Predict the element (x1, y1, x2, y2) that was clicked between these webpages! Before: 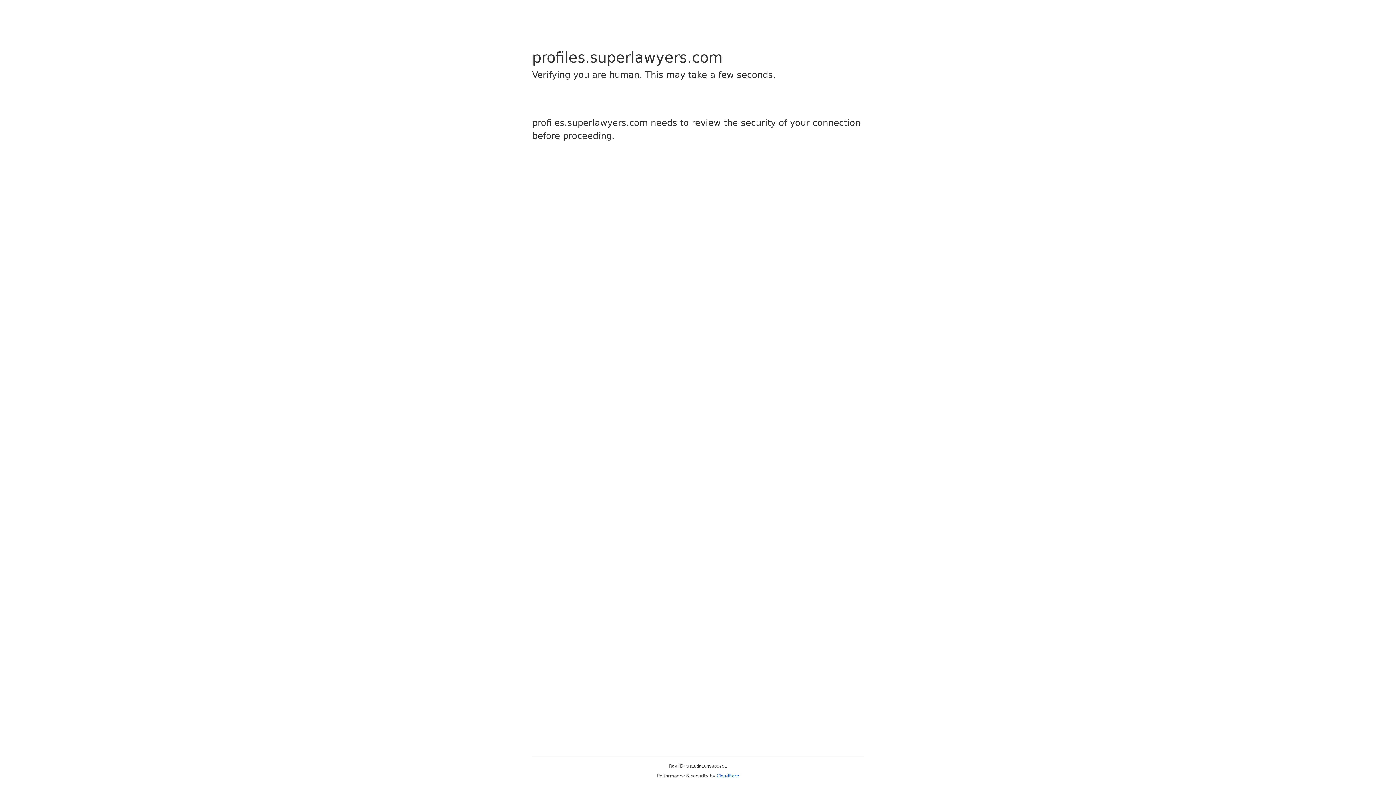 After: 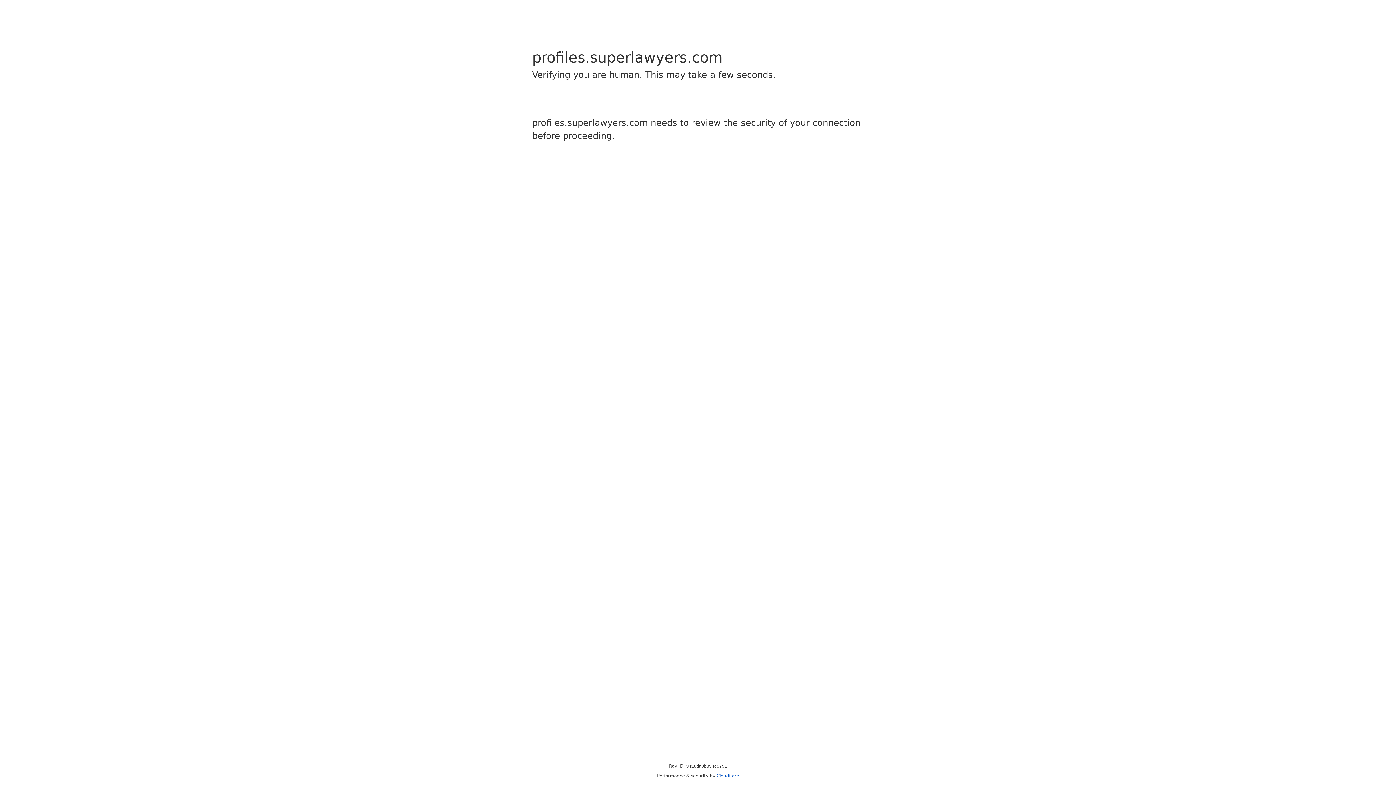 Action: bbox: (716, 773, 739, 778) label: Cloudflare